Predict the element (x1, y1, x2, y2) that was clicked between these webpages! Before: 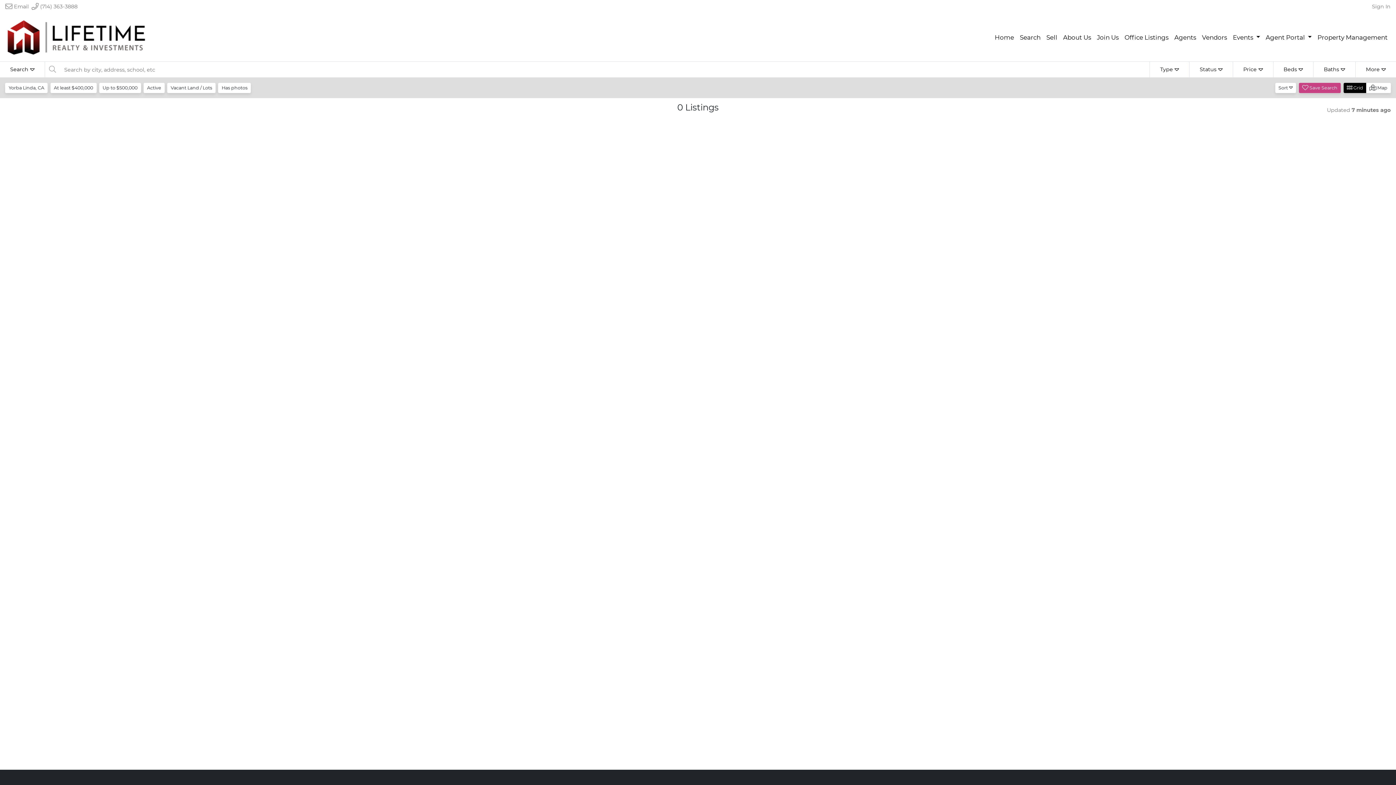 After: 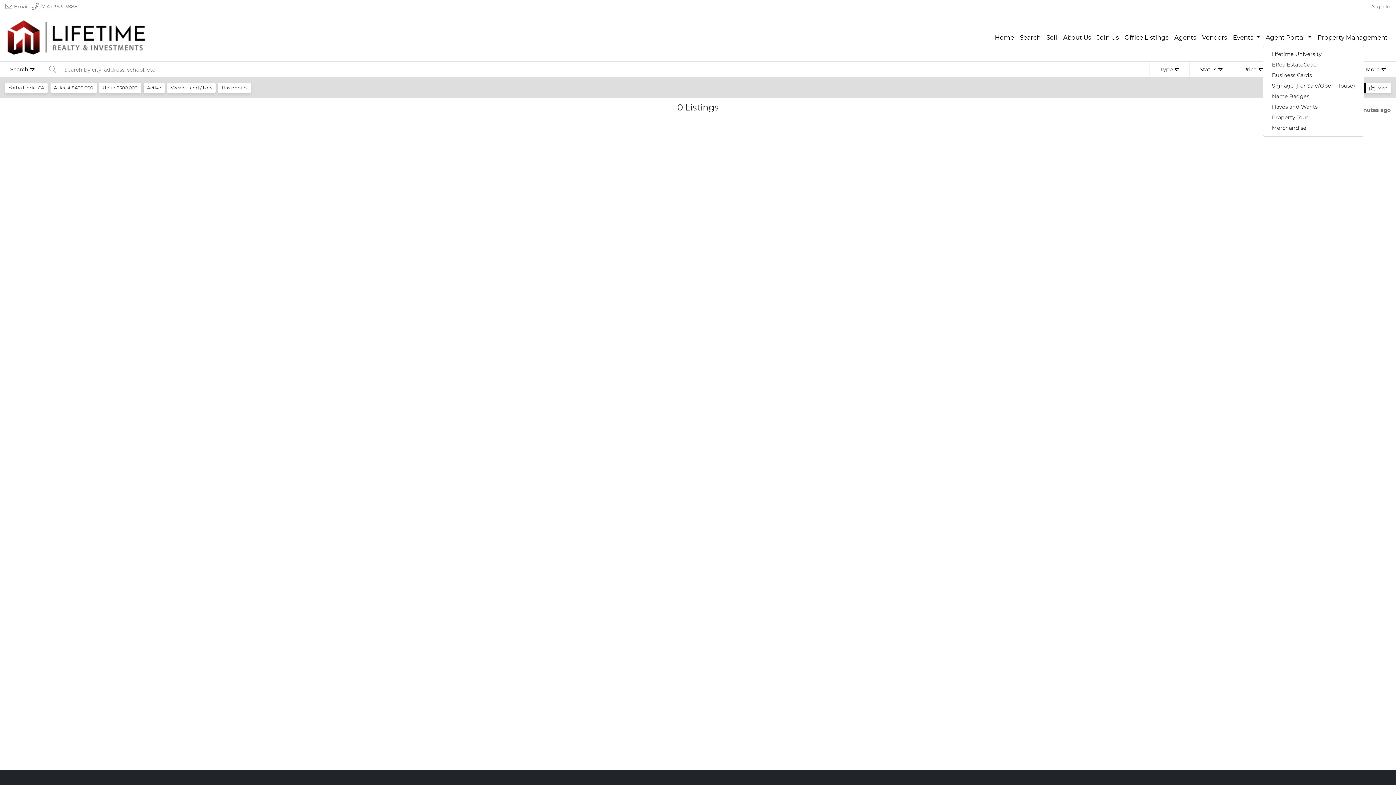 Action: label: Agent Portal  bbox: (1263, 30, 1314, 44)